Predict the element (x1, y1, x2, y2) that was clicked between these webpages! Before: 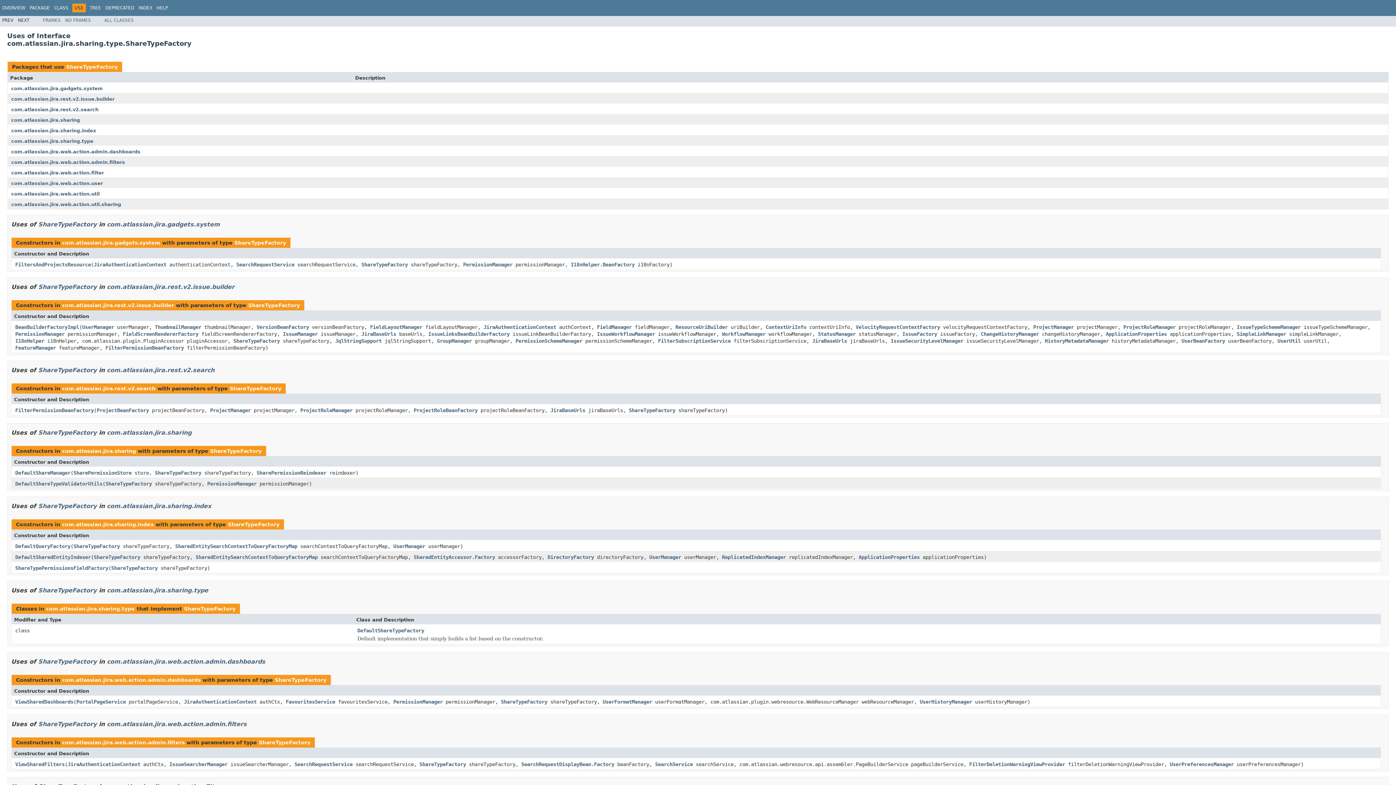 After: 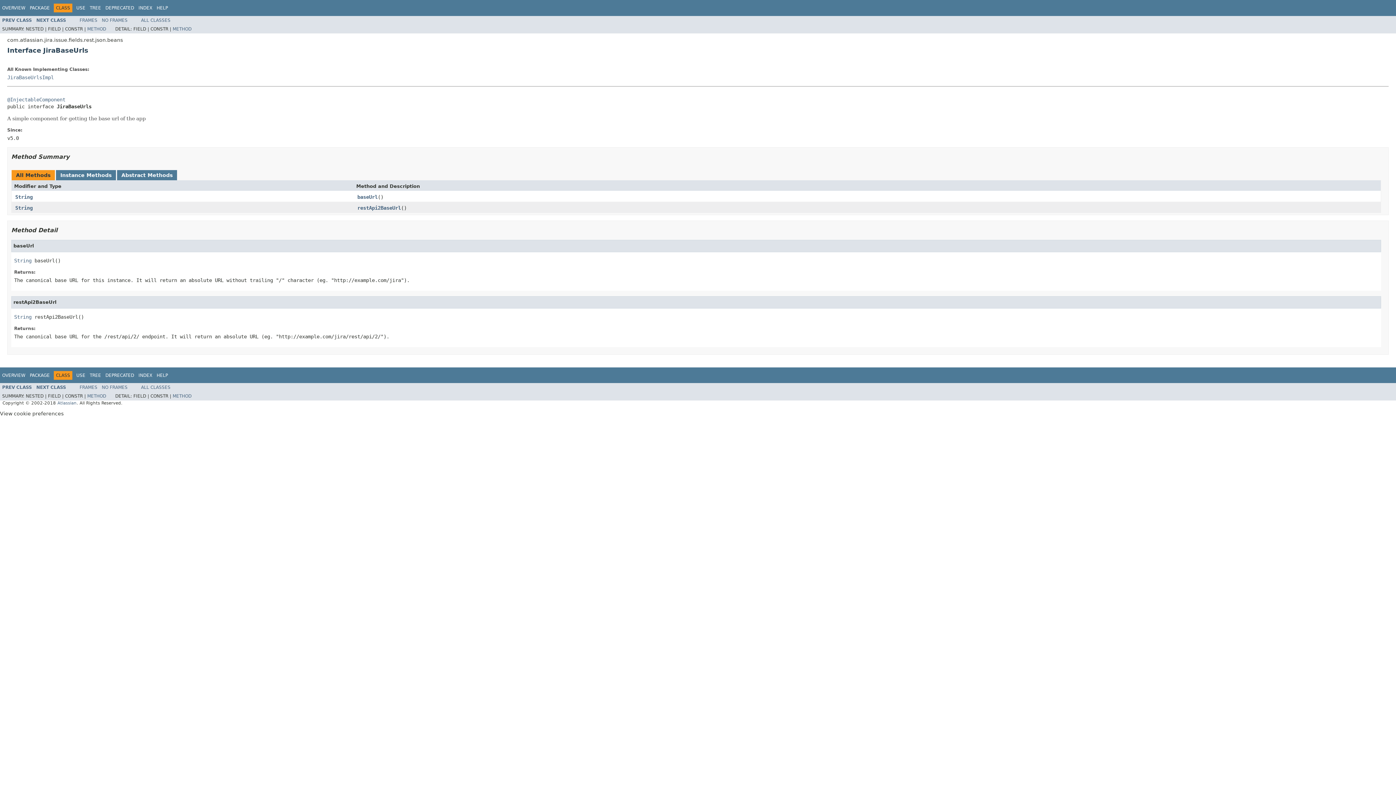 Action: bbox: (550, 407, 585, 414) label: JiraBaseUrls